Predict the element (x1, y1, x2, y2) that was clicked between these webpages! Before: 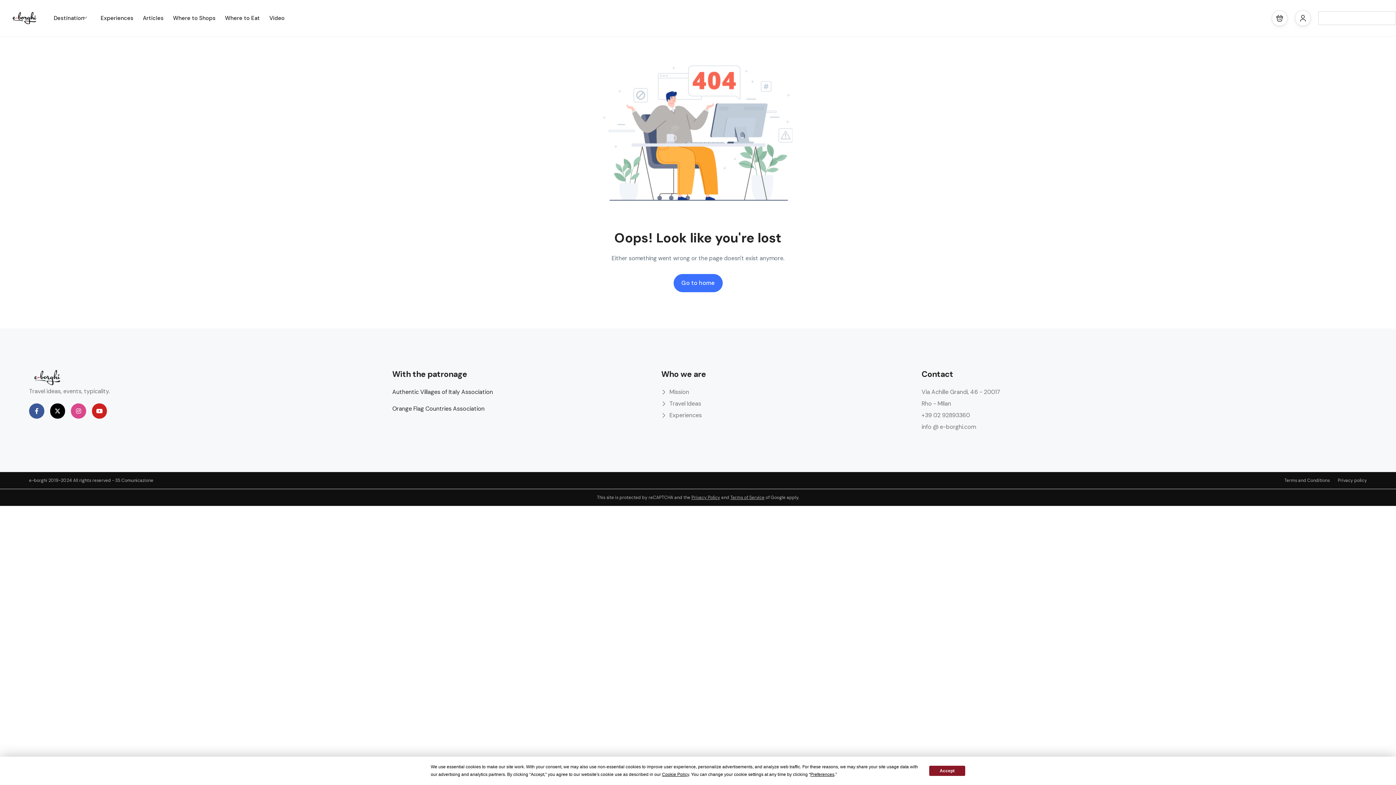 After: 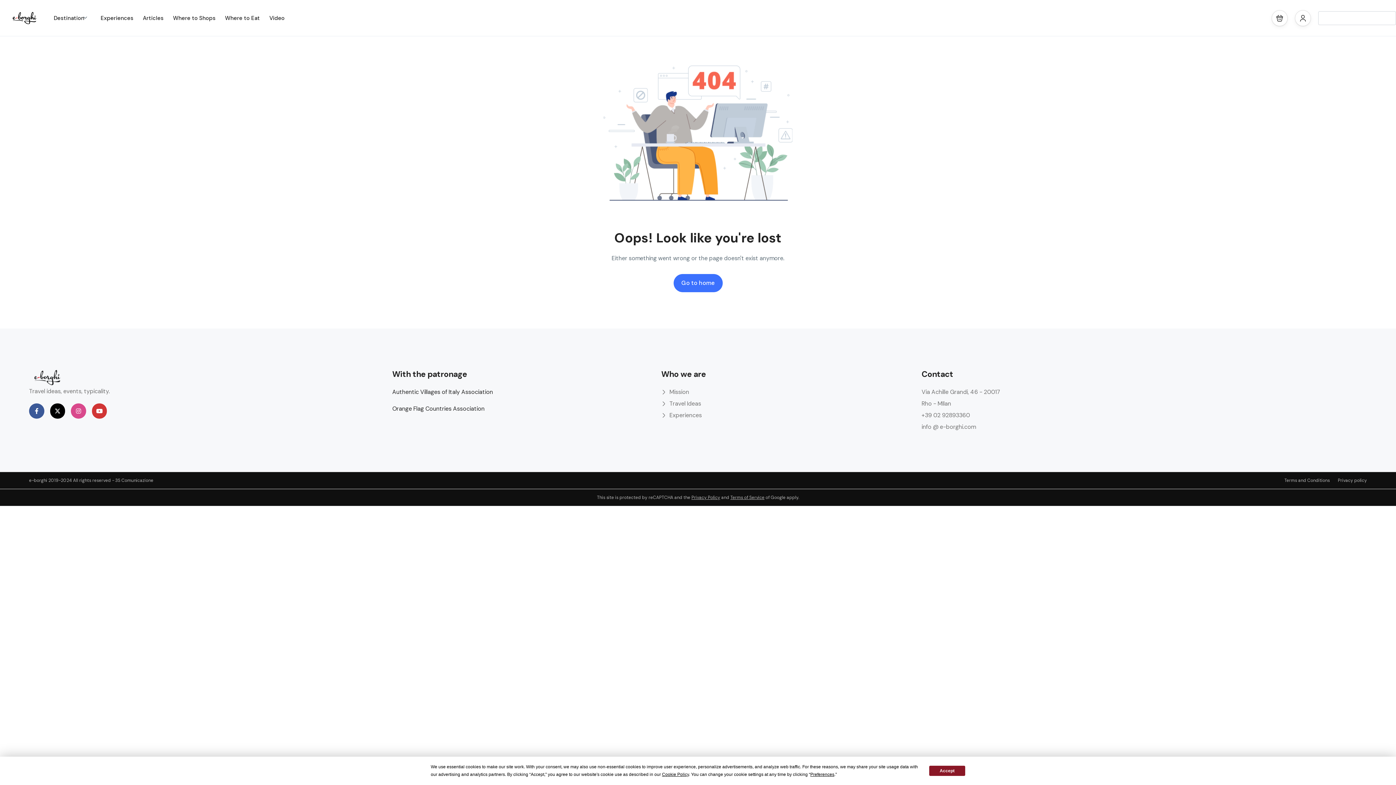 Action: bbox: (91, 403, 107, 418) label: Youtube